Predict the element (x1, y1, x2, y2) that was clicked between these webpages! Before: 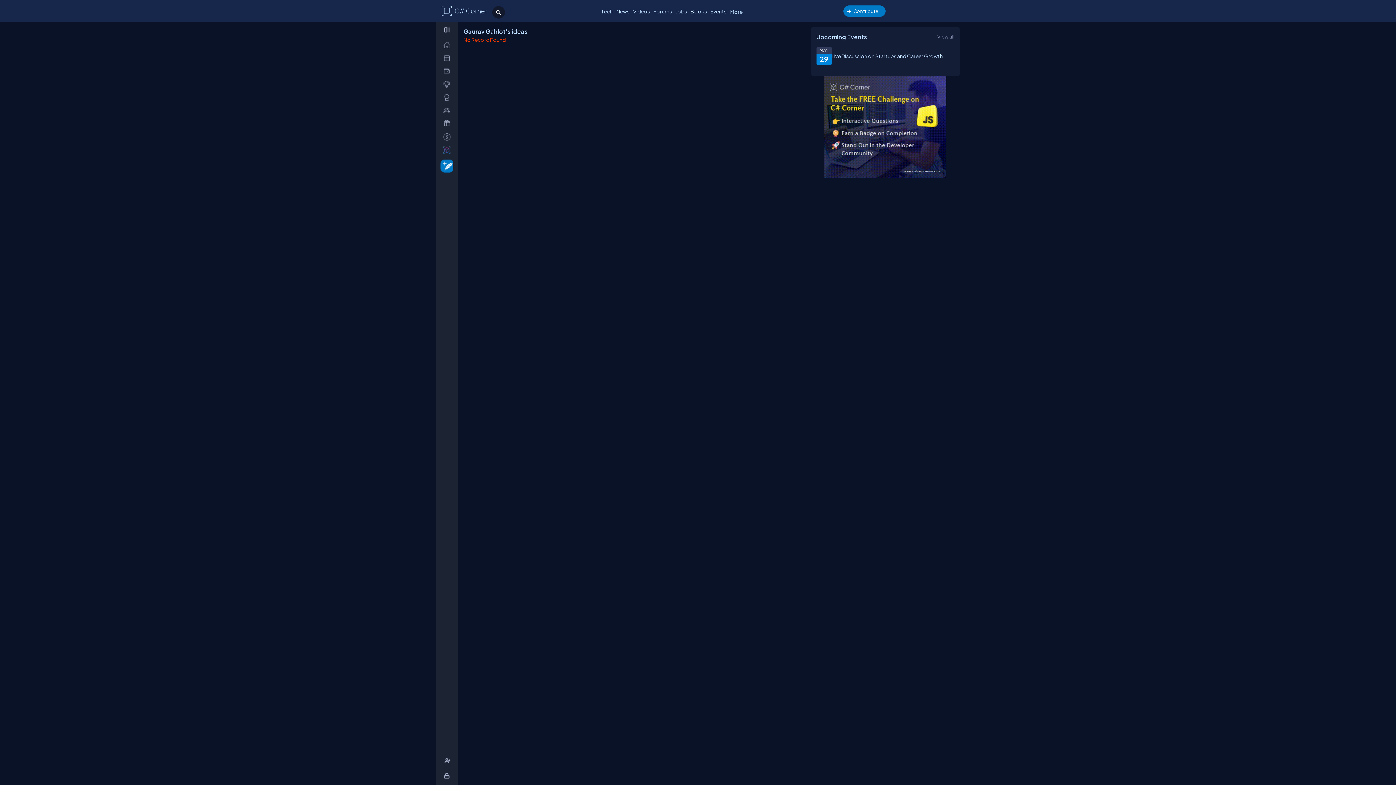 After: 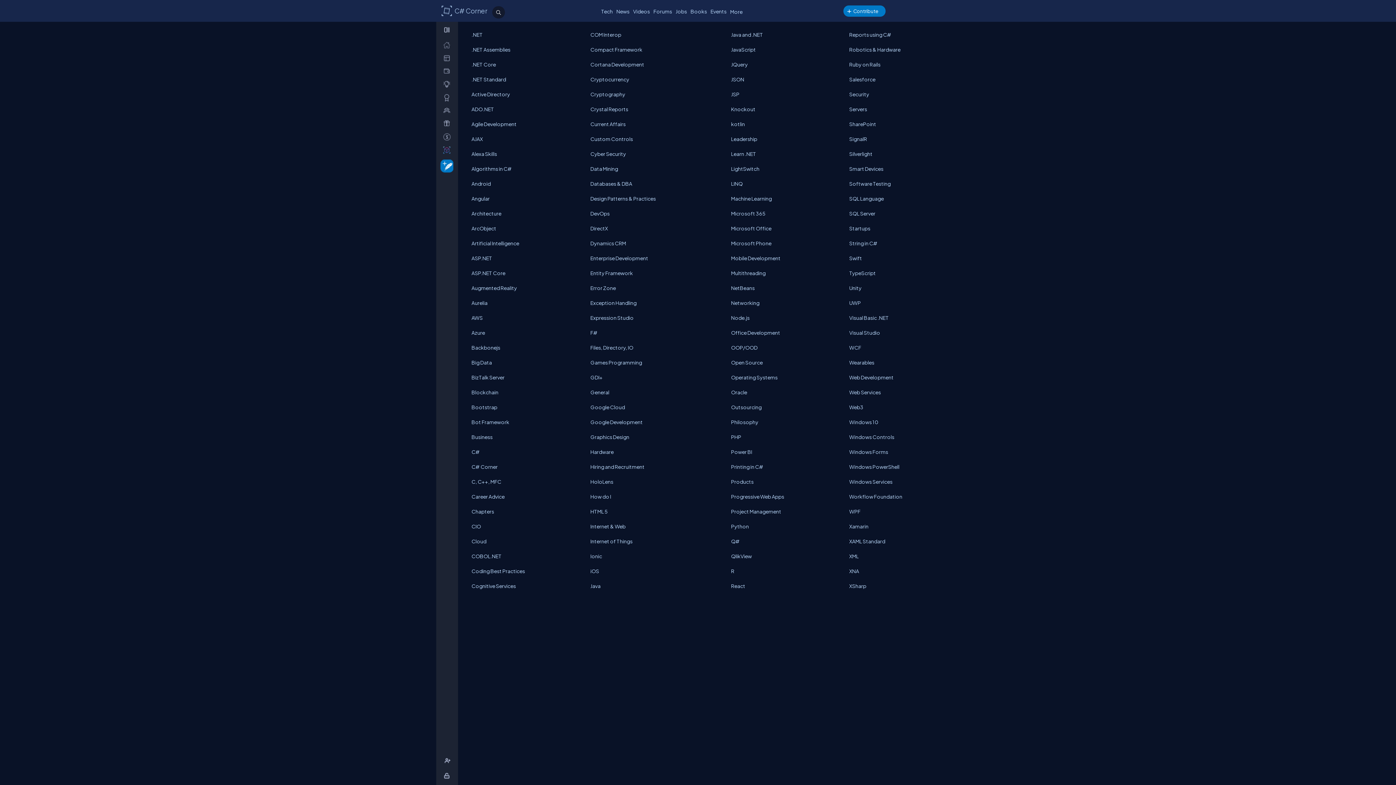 Action: bbox: (599, 6, 614, 16) label: Tech